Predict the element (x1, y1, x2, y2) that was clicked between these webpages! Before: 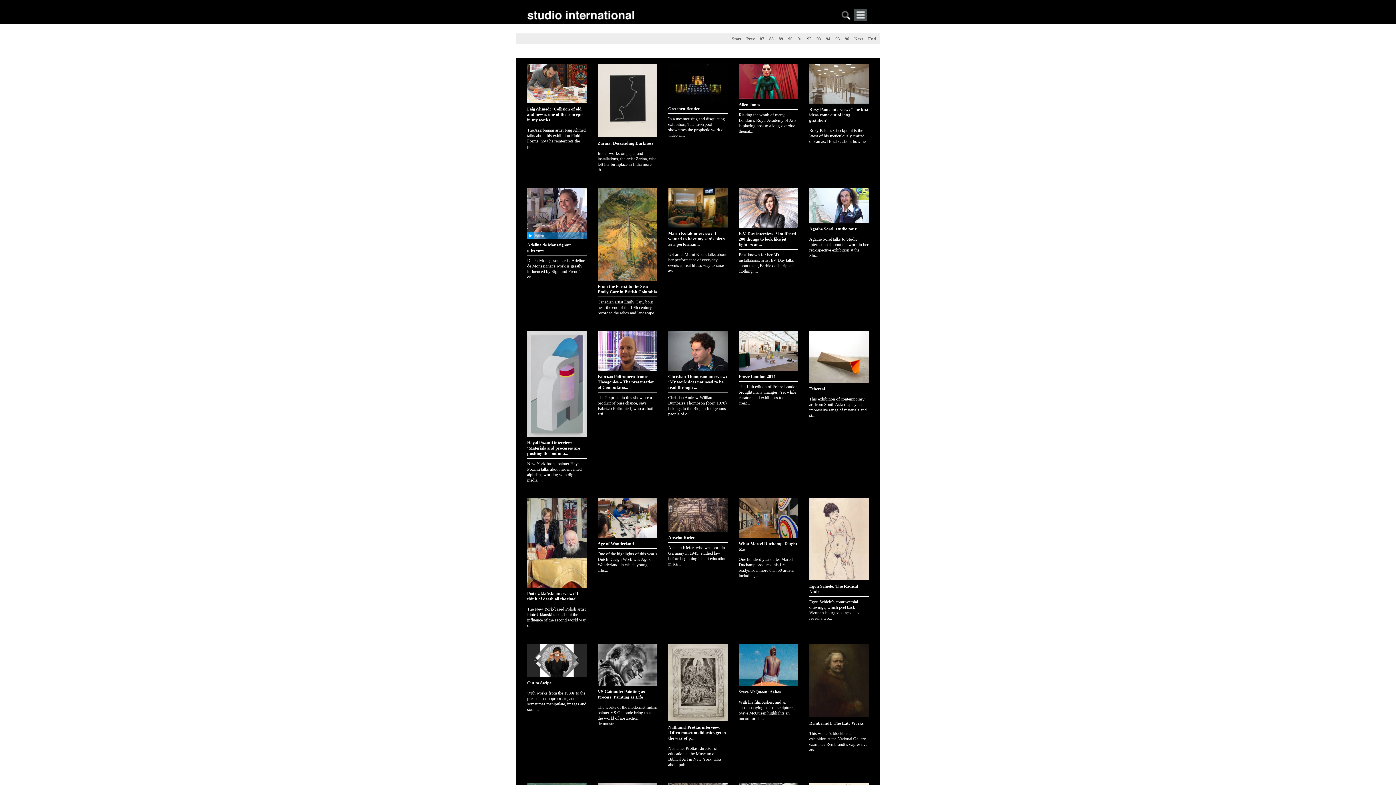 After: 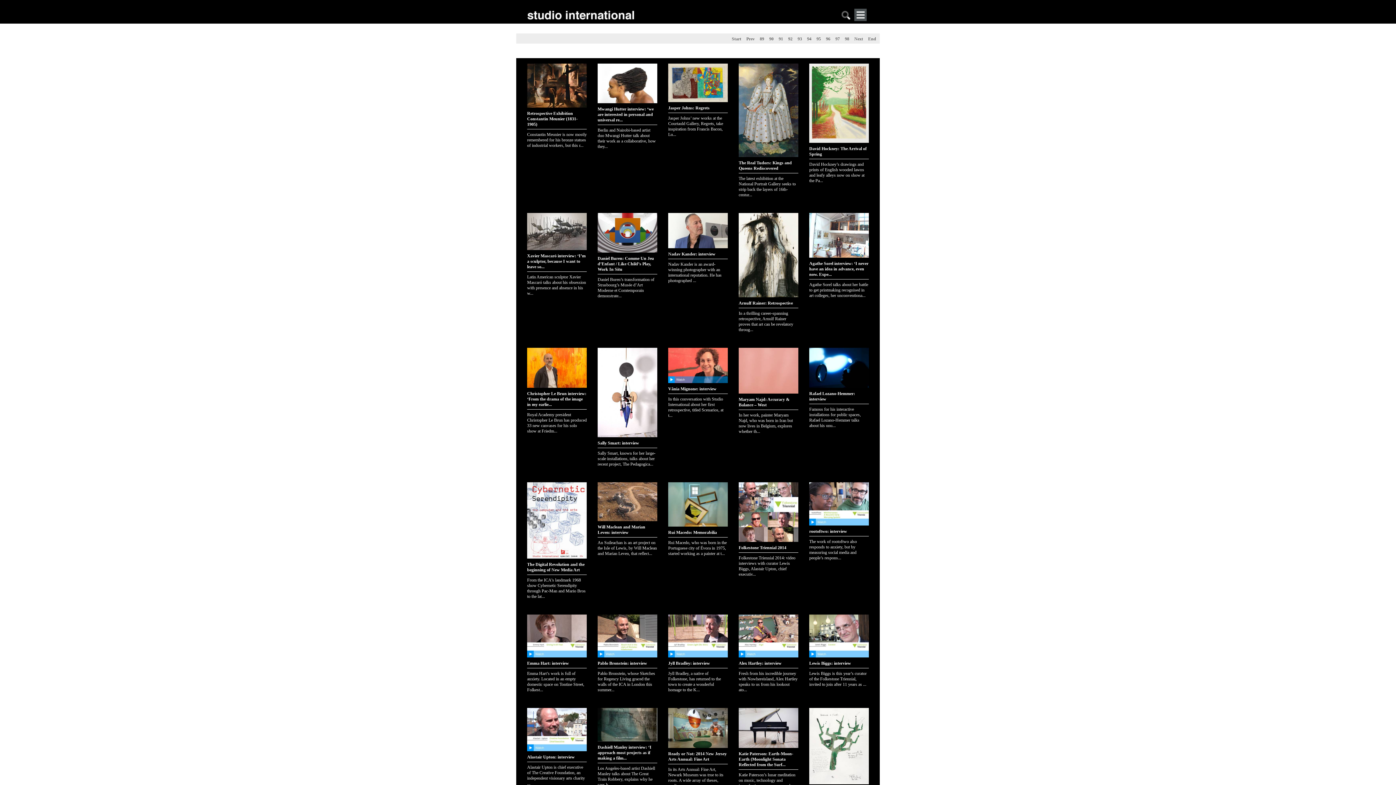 Action: label: 94 bbox: (826, 36, 830, 41)